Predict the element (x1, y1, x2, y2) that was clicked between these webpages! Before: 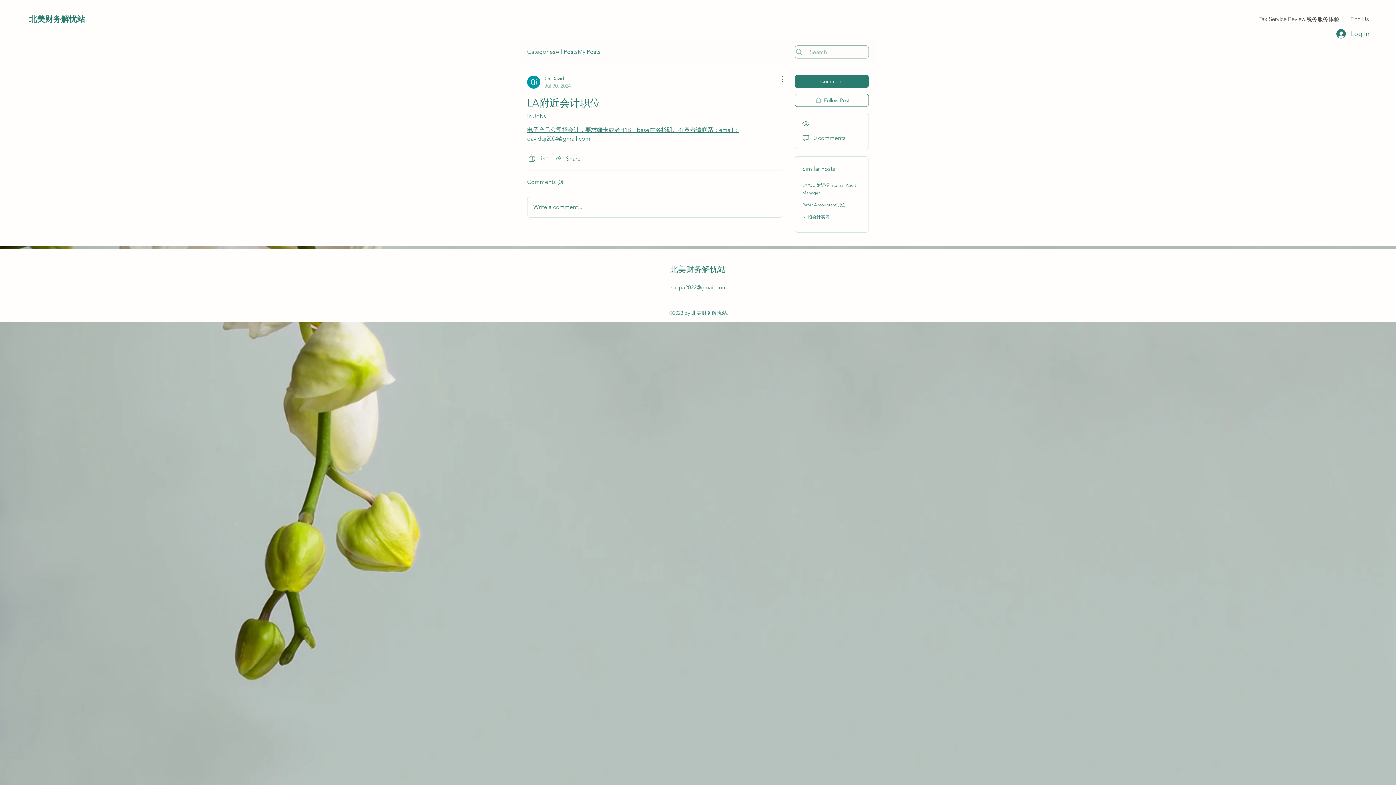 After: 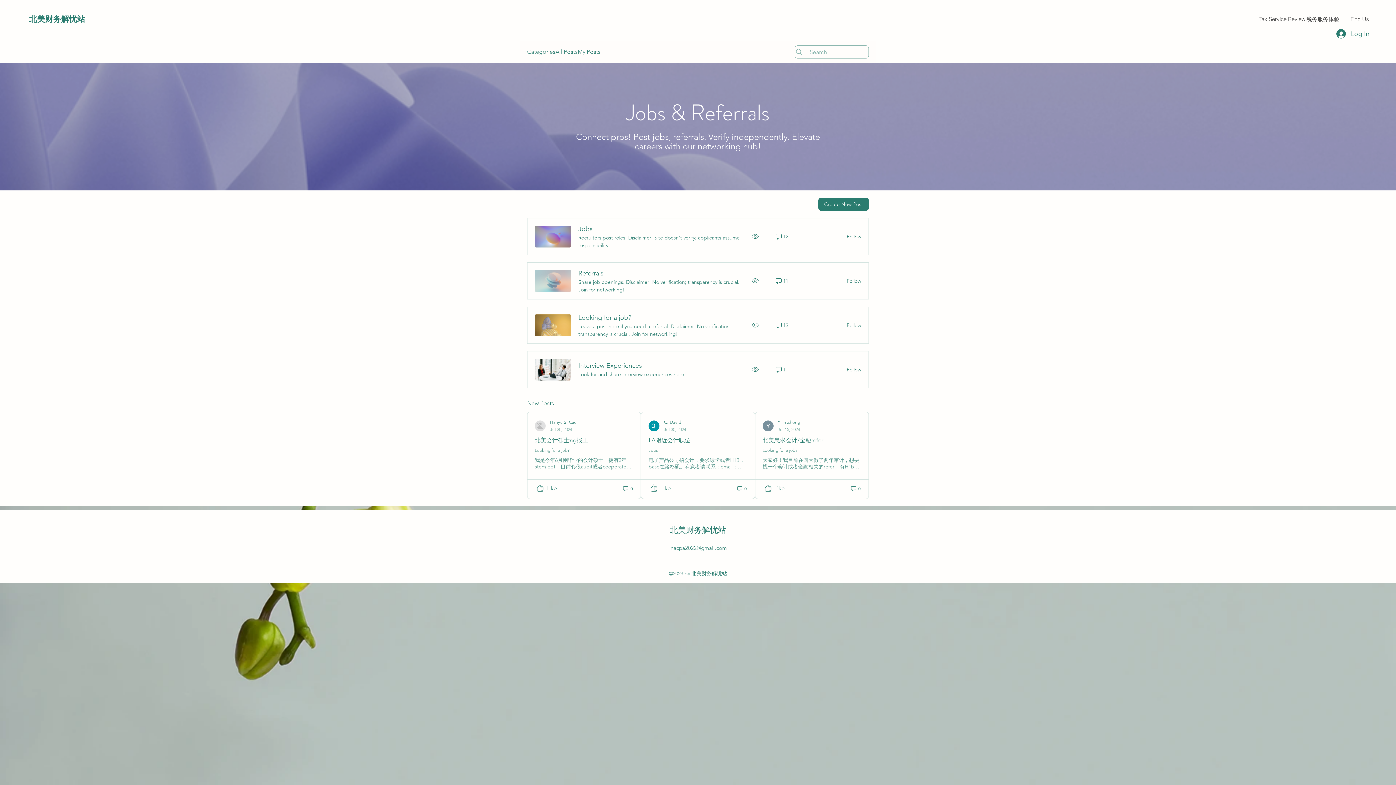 Action: bbox: (527, 47, 555, 56) label: Categories